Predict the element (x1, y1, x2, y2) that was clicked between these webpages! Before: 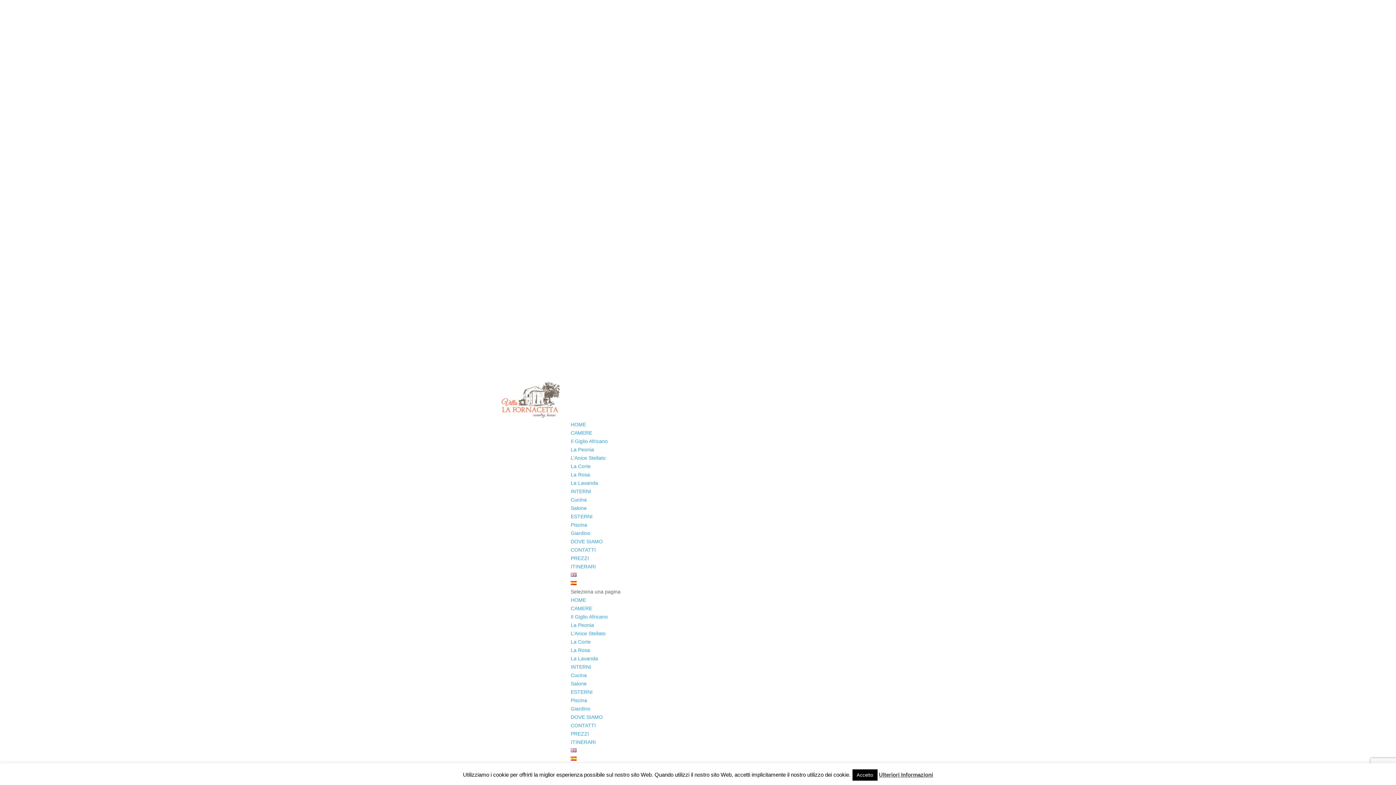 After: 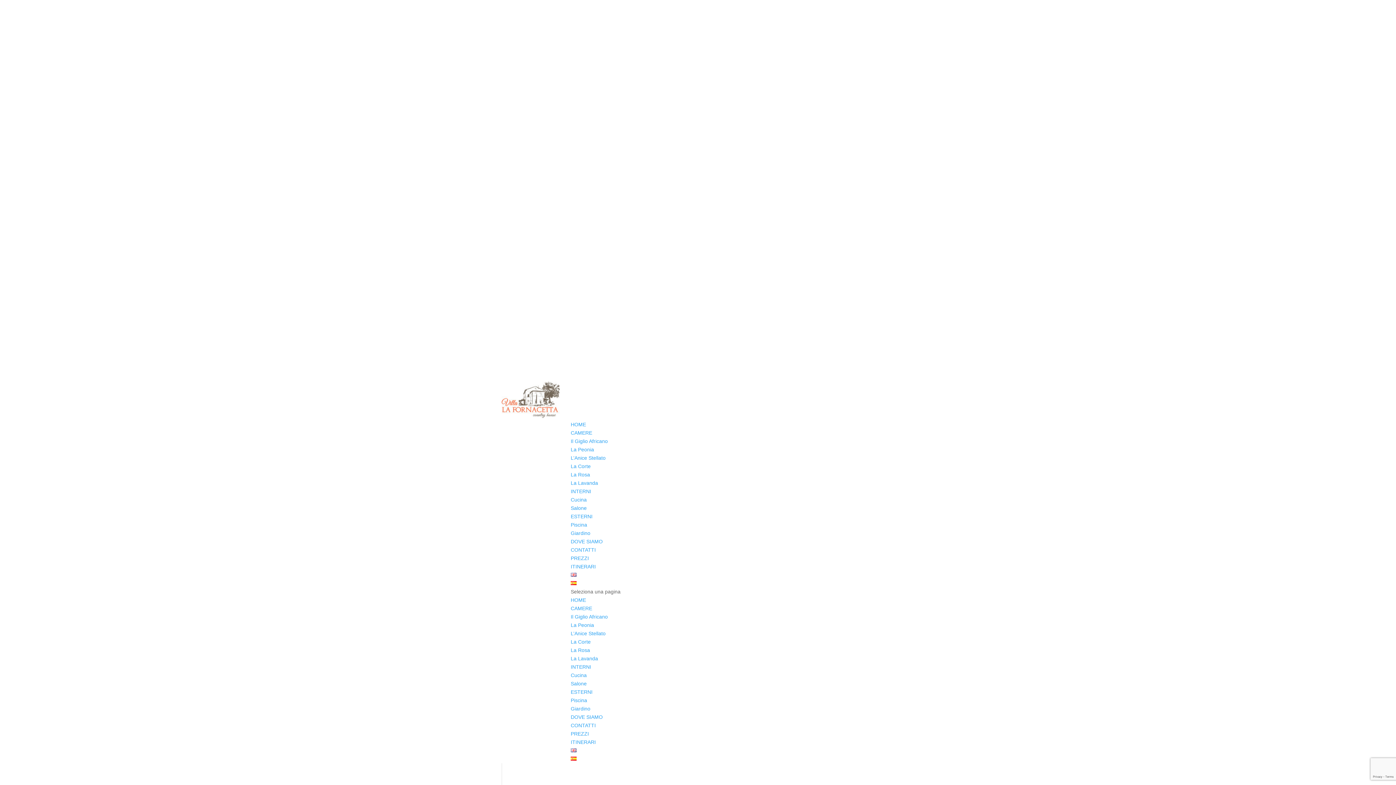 Action: label: Accetto bbox: (852, 769, 877, 781)